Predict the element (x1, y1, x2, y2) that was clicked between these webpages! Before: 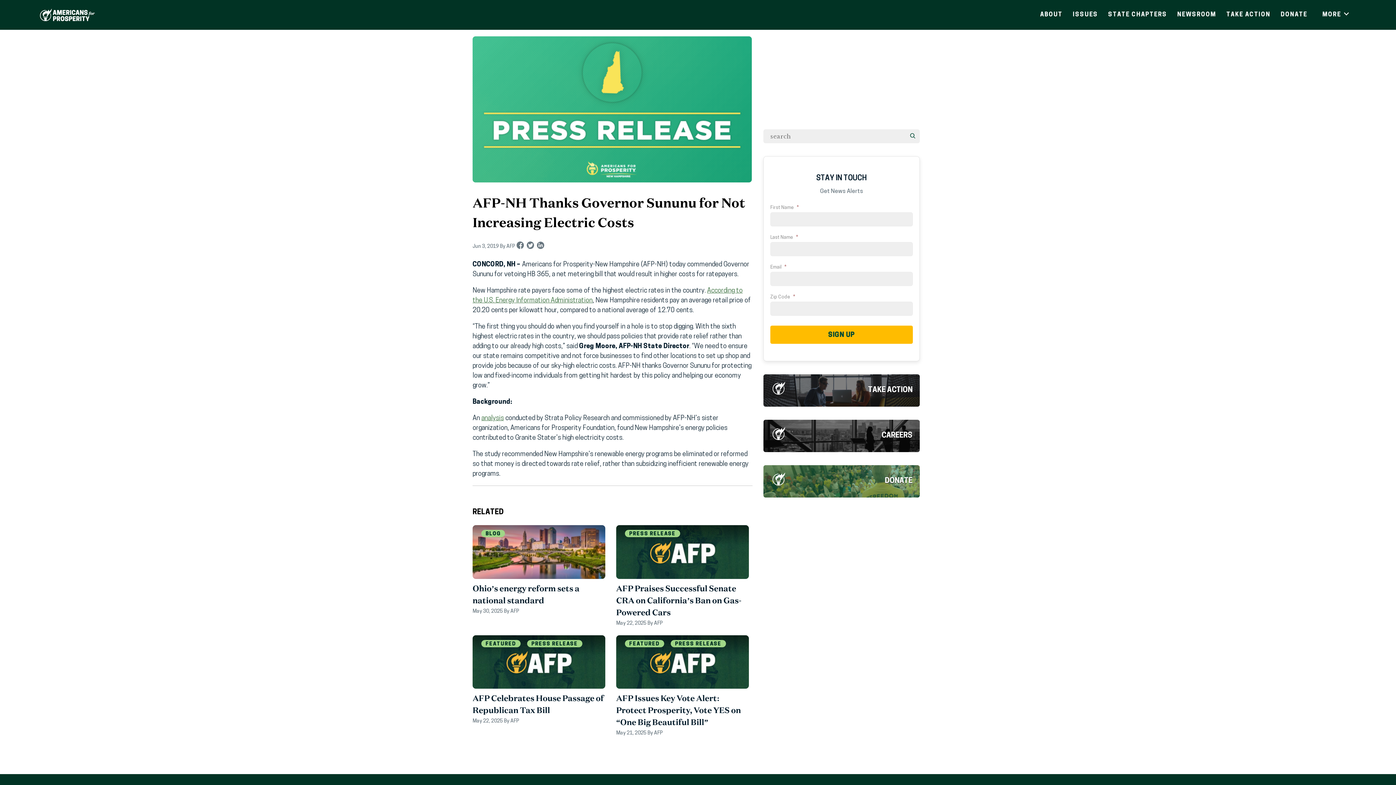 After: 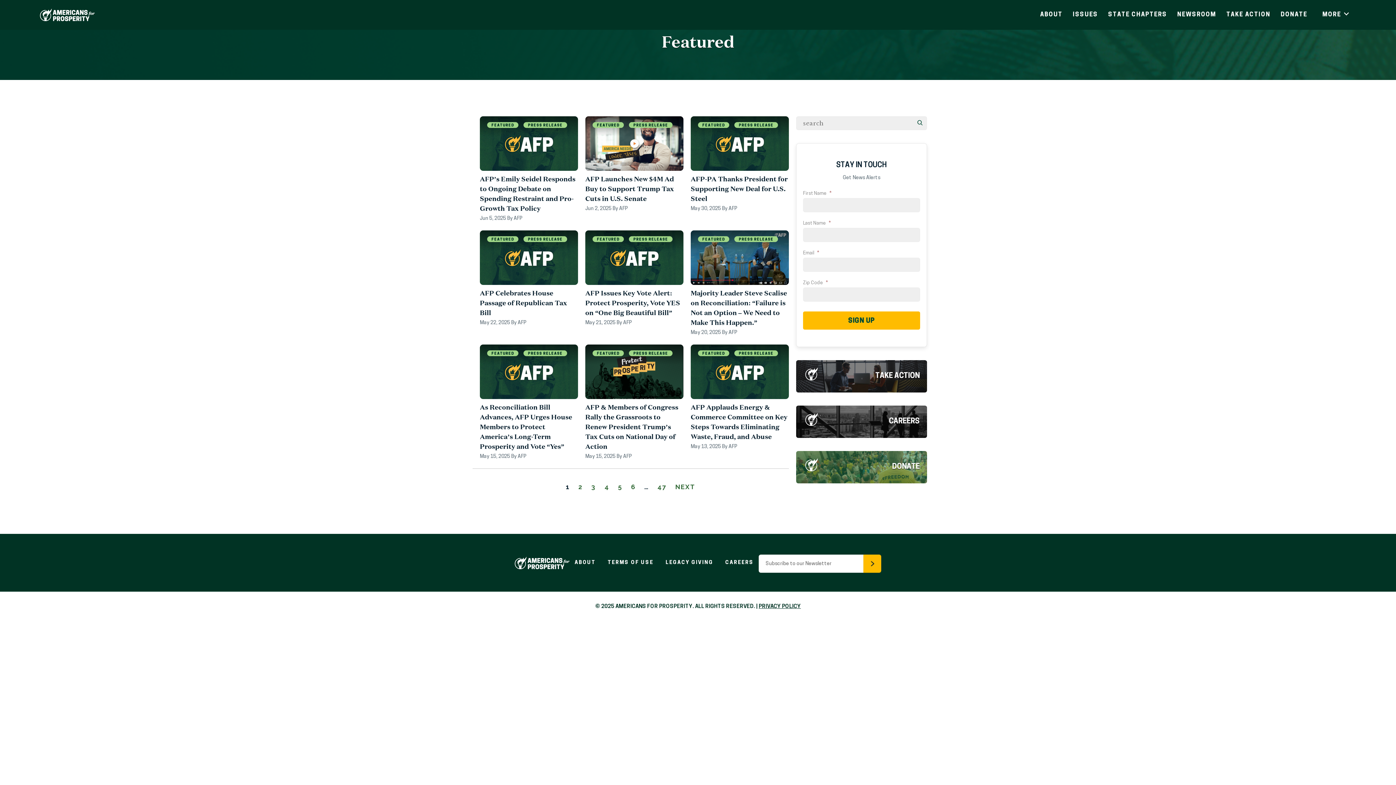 Action: bbox: (481, 640, 520, 647) label: FEATURED